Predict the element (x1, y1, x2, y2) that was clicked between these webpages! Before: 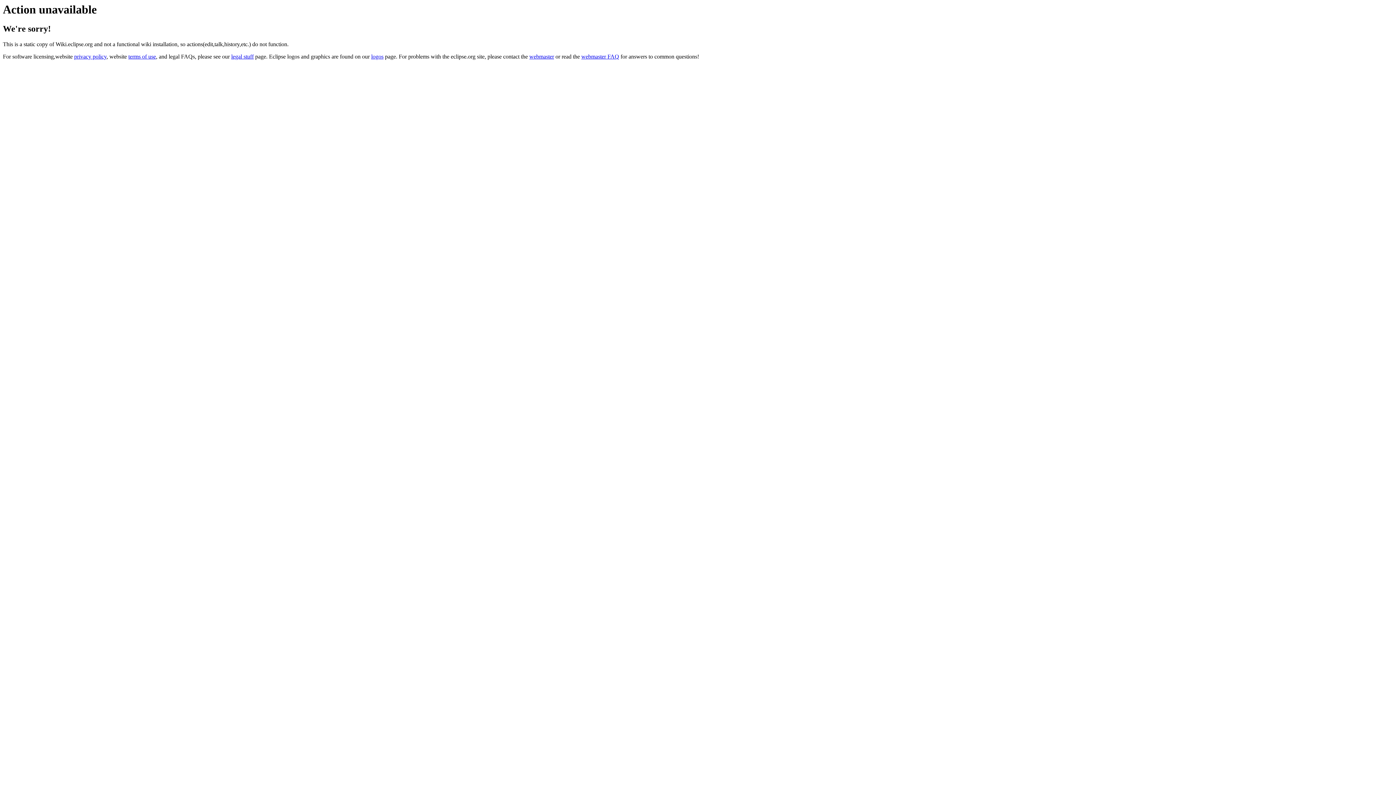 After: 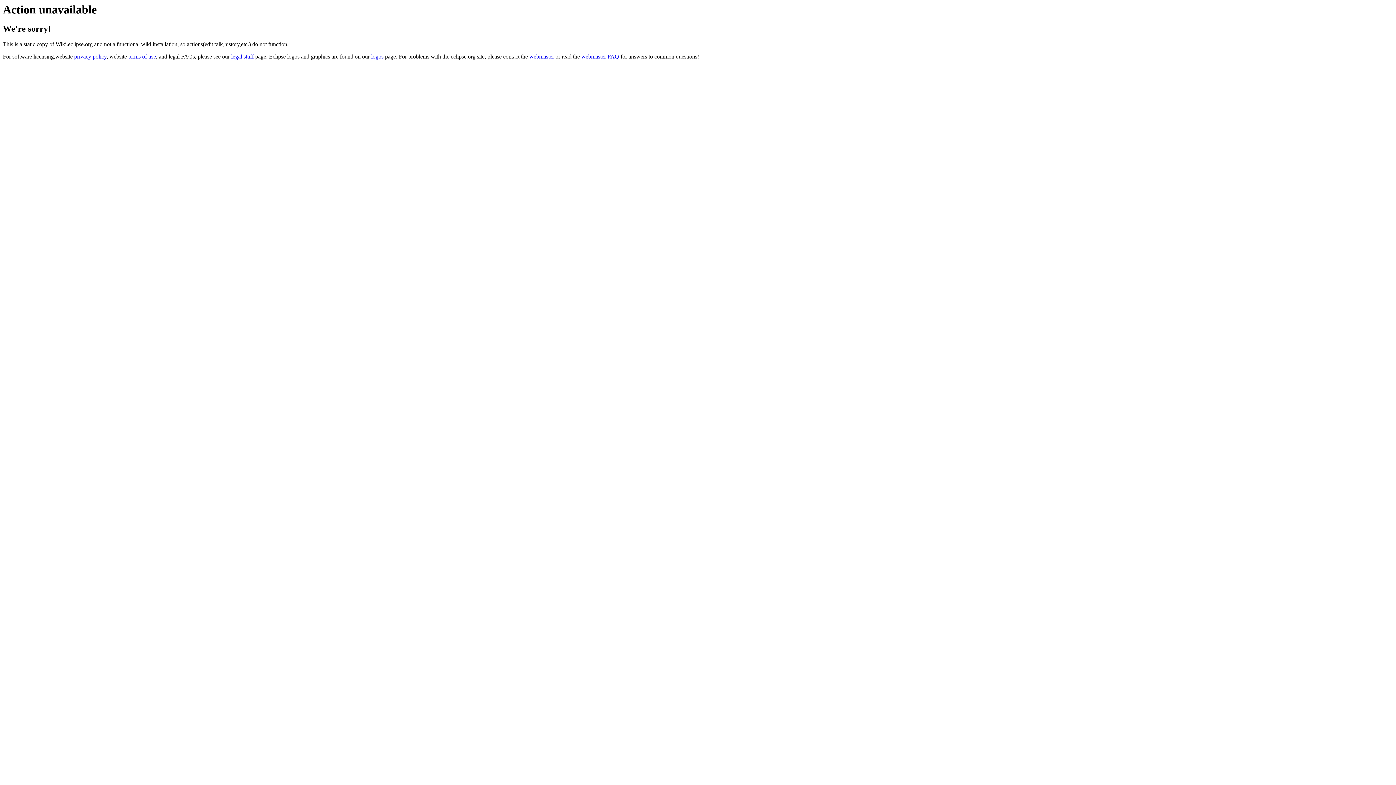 Action: label: webmaster bbox: (529, 53, 554, 59)